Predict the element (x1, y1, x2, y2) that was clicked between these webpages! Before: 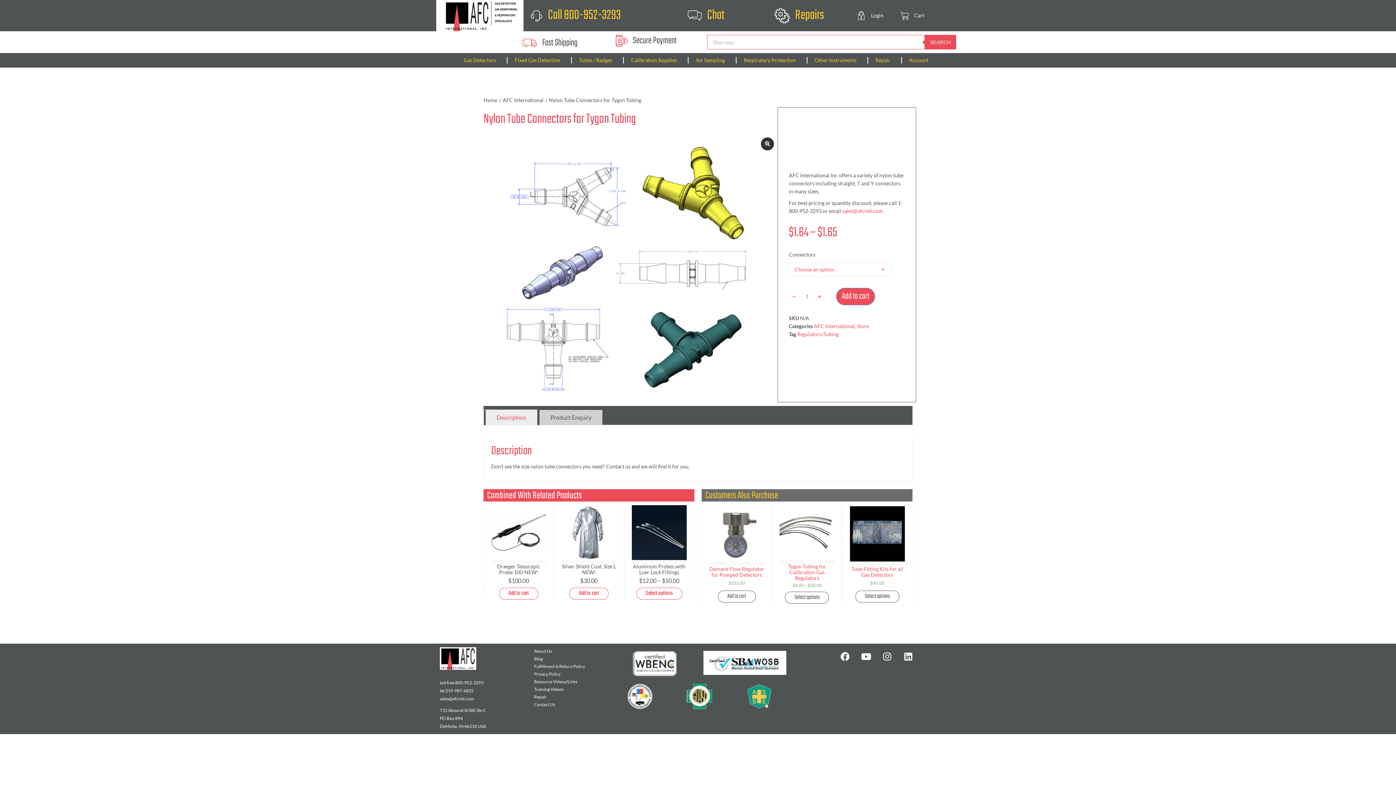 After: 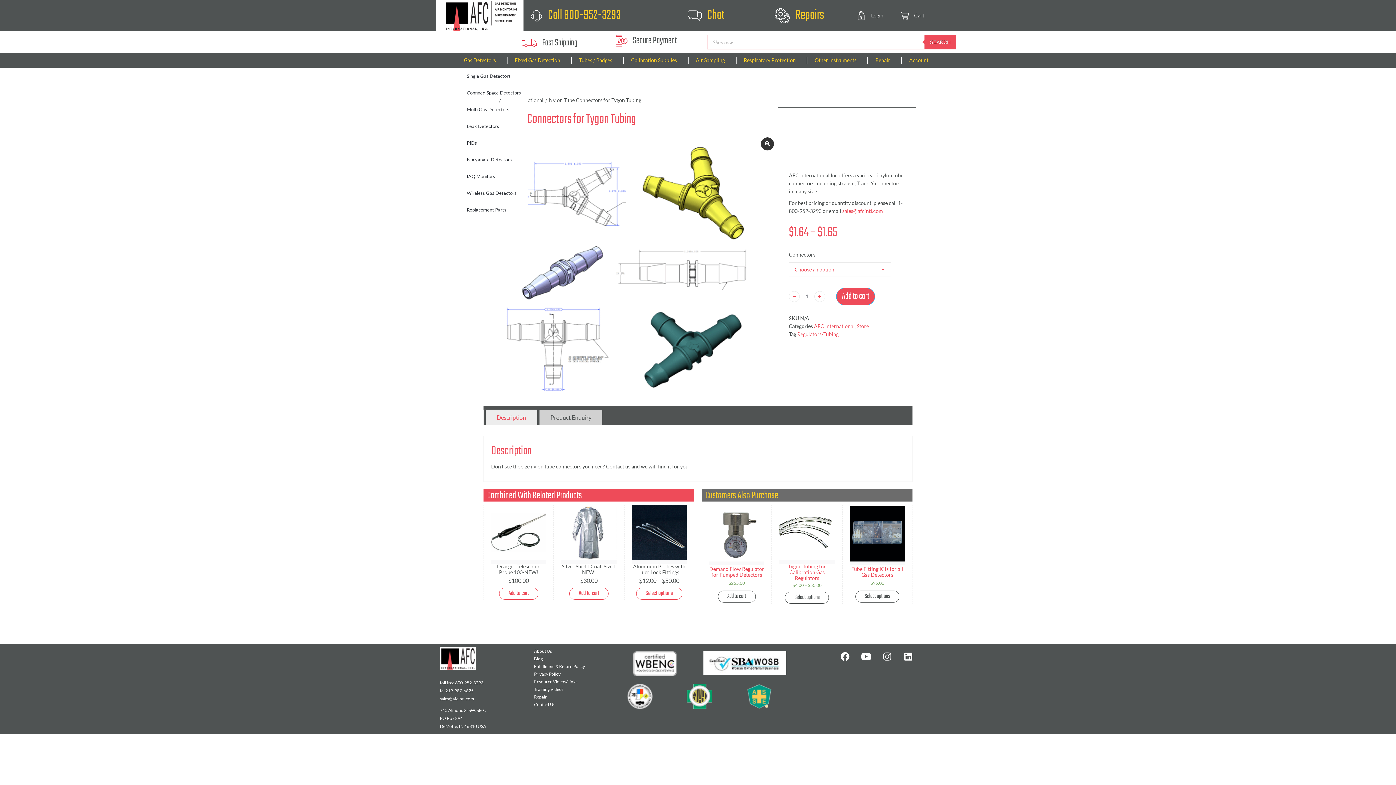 Action: bbox: (456, 56, 506, 64) label: Gas Detectors